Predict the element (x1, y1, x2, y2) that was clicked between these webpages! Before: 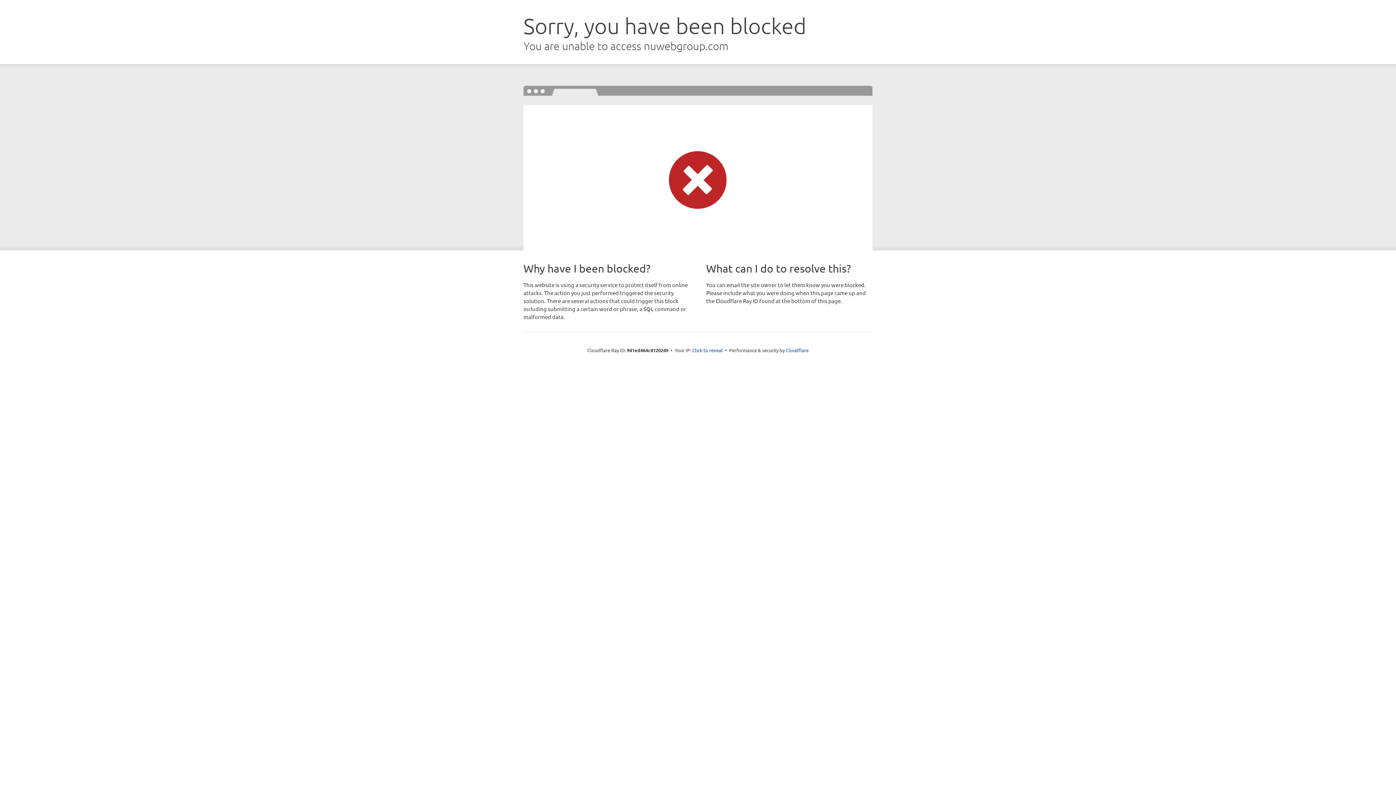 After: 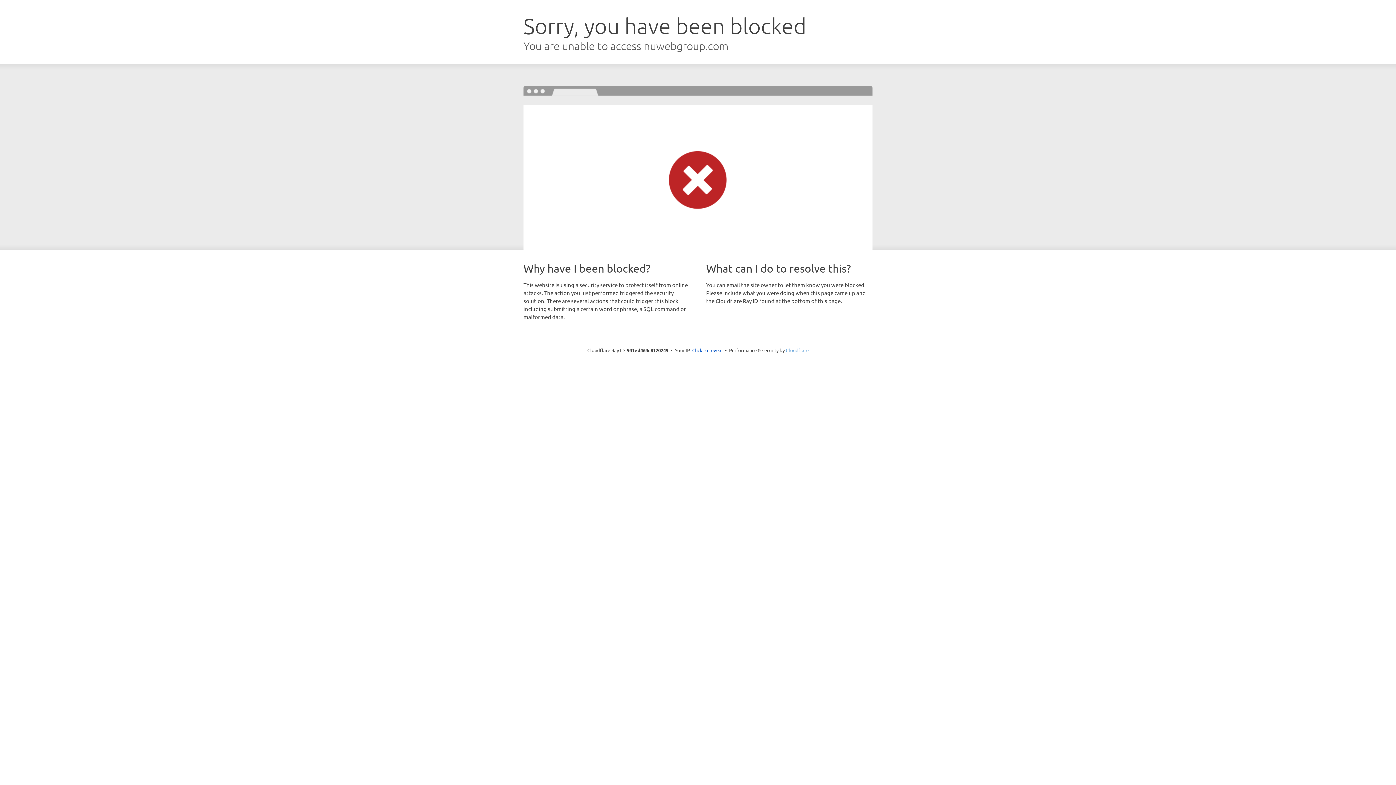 Action: bbox: (786, 347, 808, 353) label: Cloudflare